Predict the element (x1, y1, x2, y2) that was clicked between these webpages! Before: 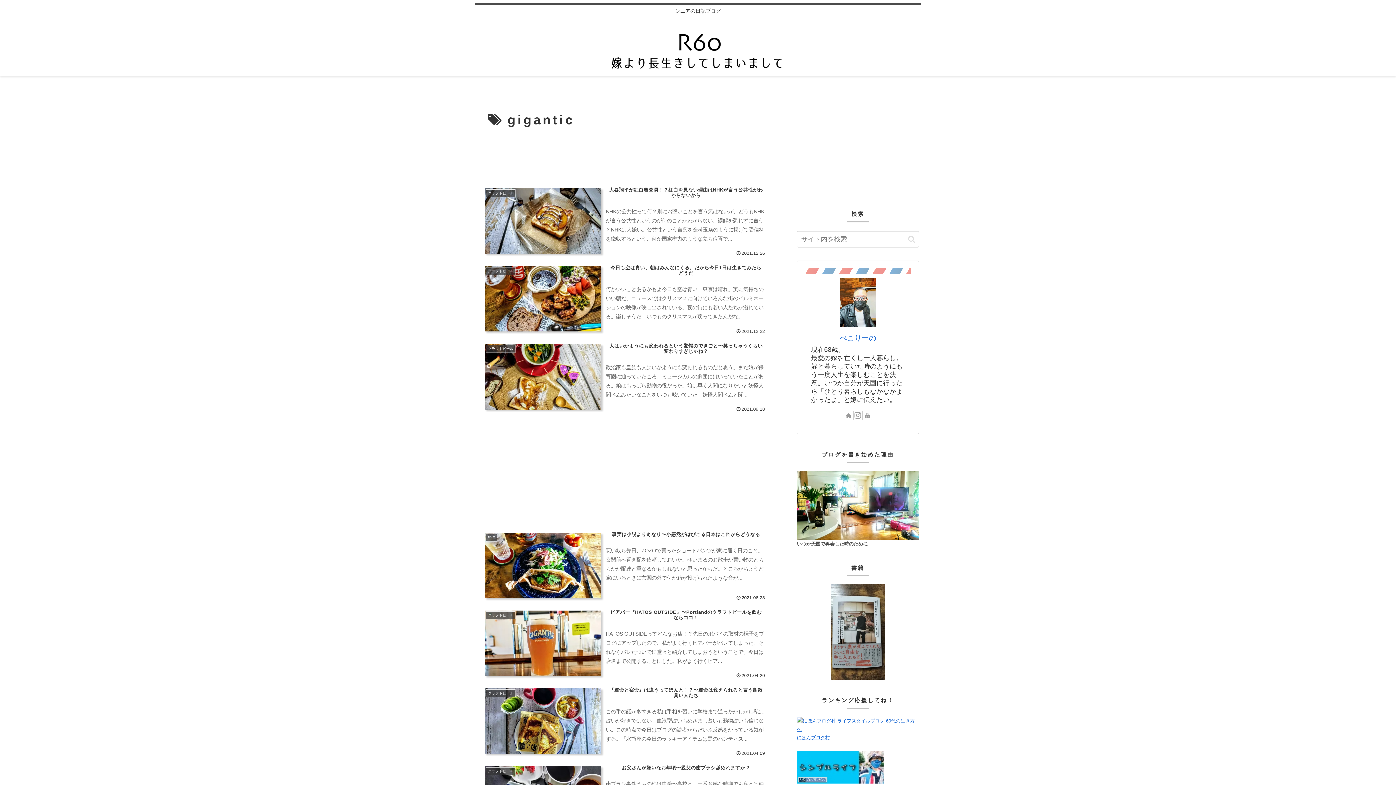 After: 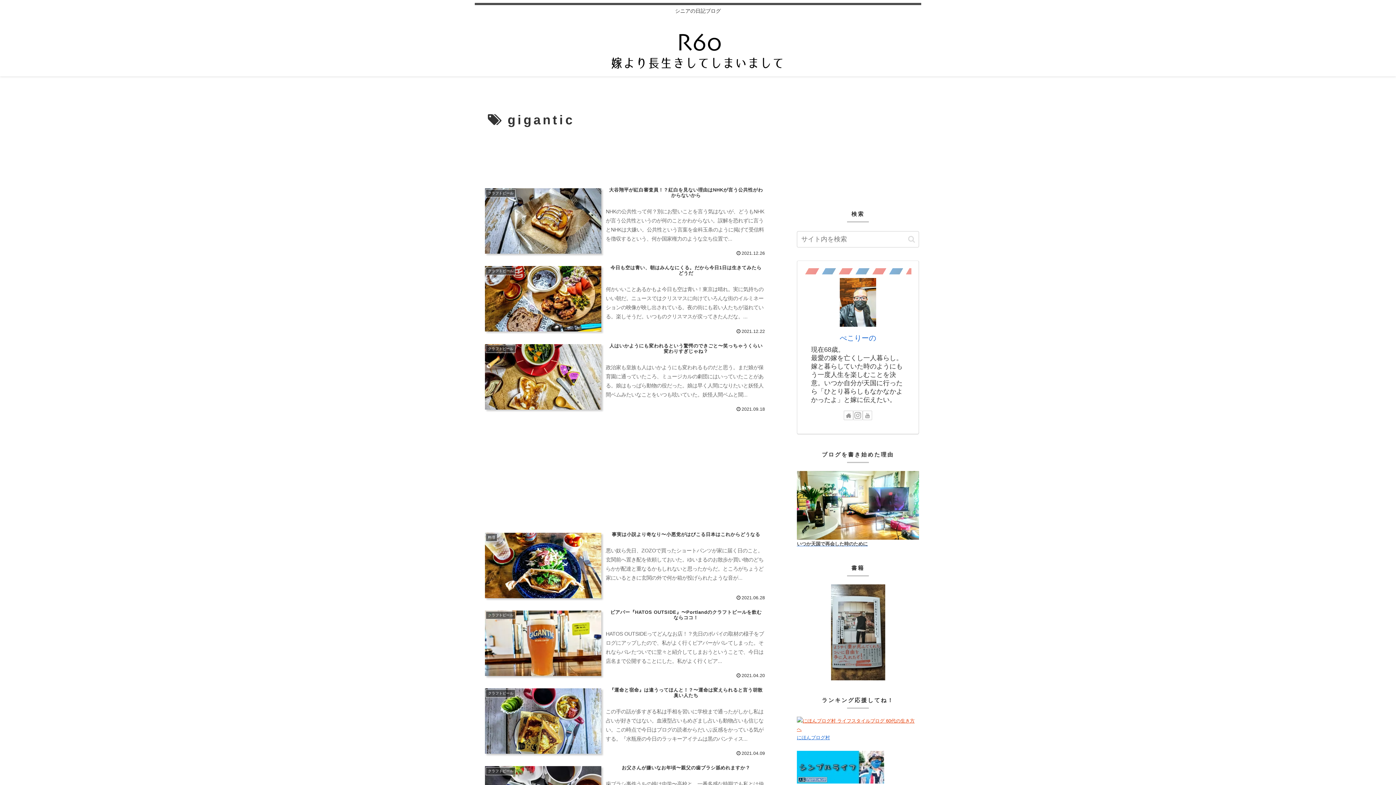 Action: bbox: (797, 722, 919, 727)